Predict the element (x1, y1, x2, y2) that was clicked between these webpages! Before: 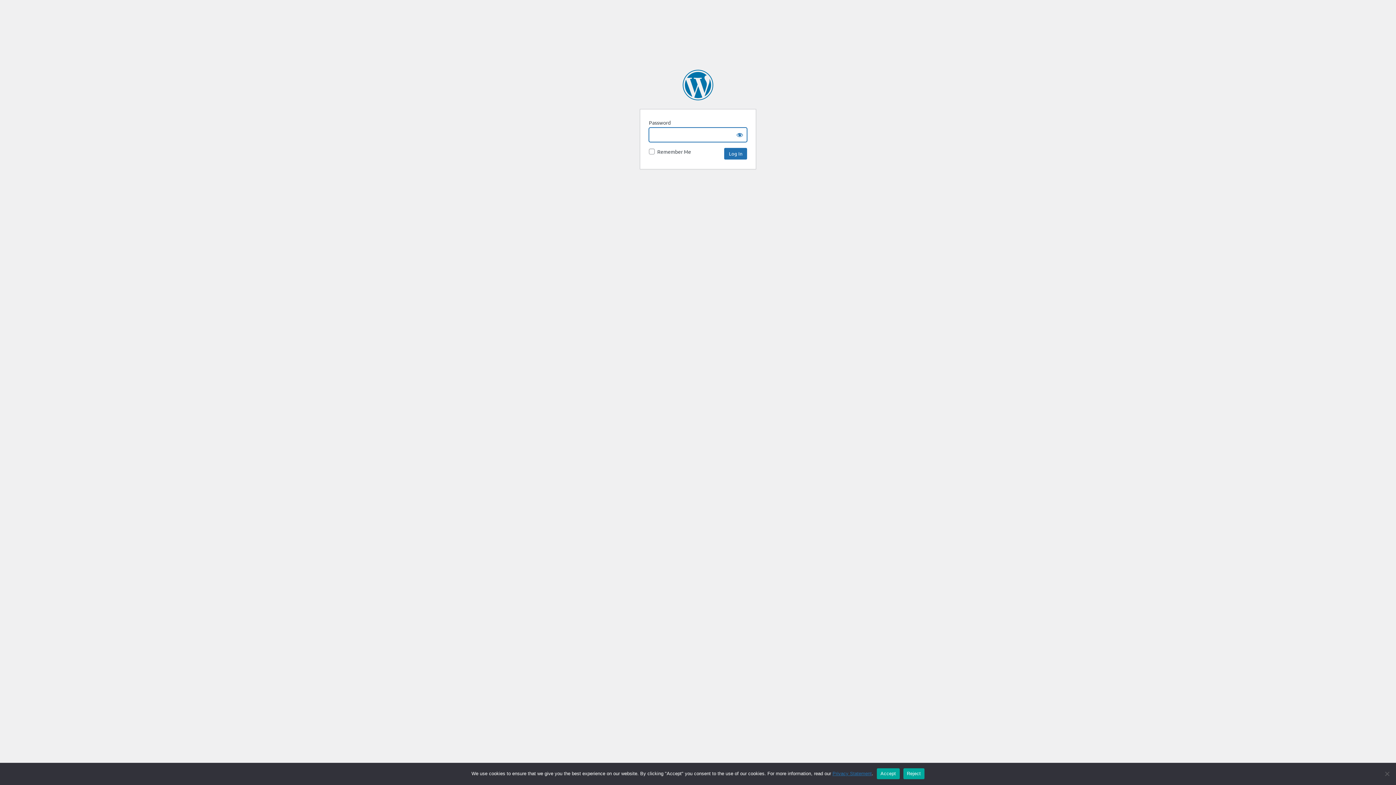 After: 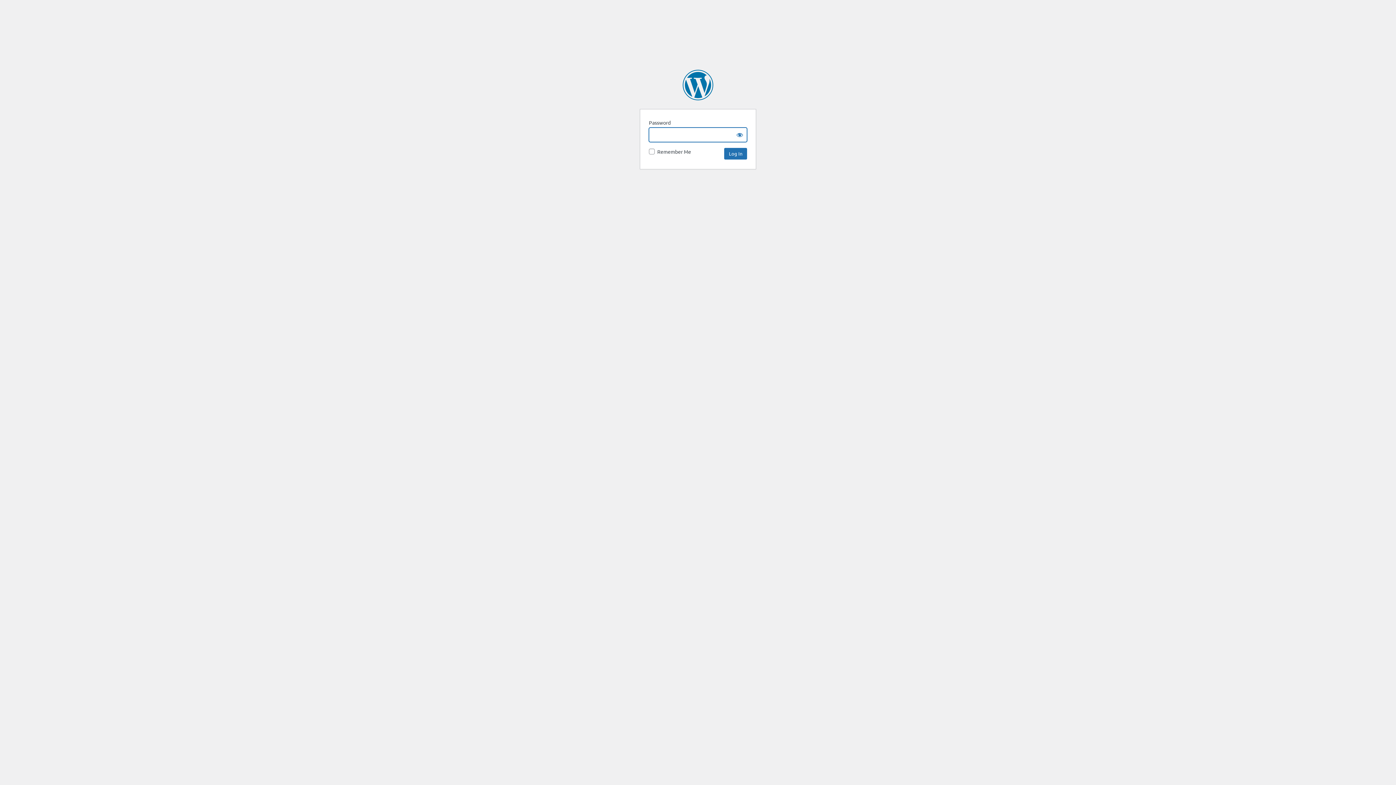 Action: bbox: (903, 768, 924, 779) label: Reject